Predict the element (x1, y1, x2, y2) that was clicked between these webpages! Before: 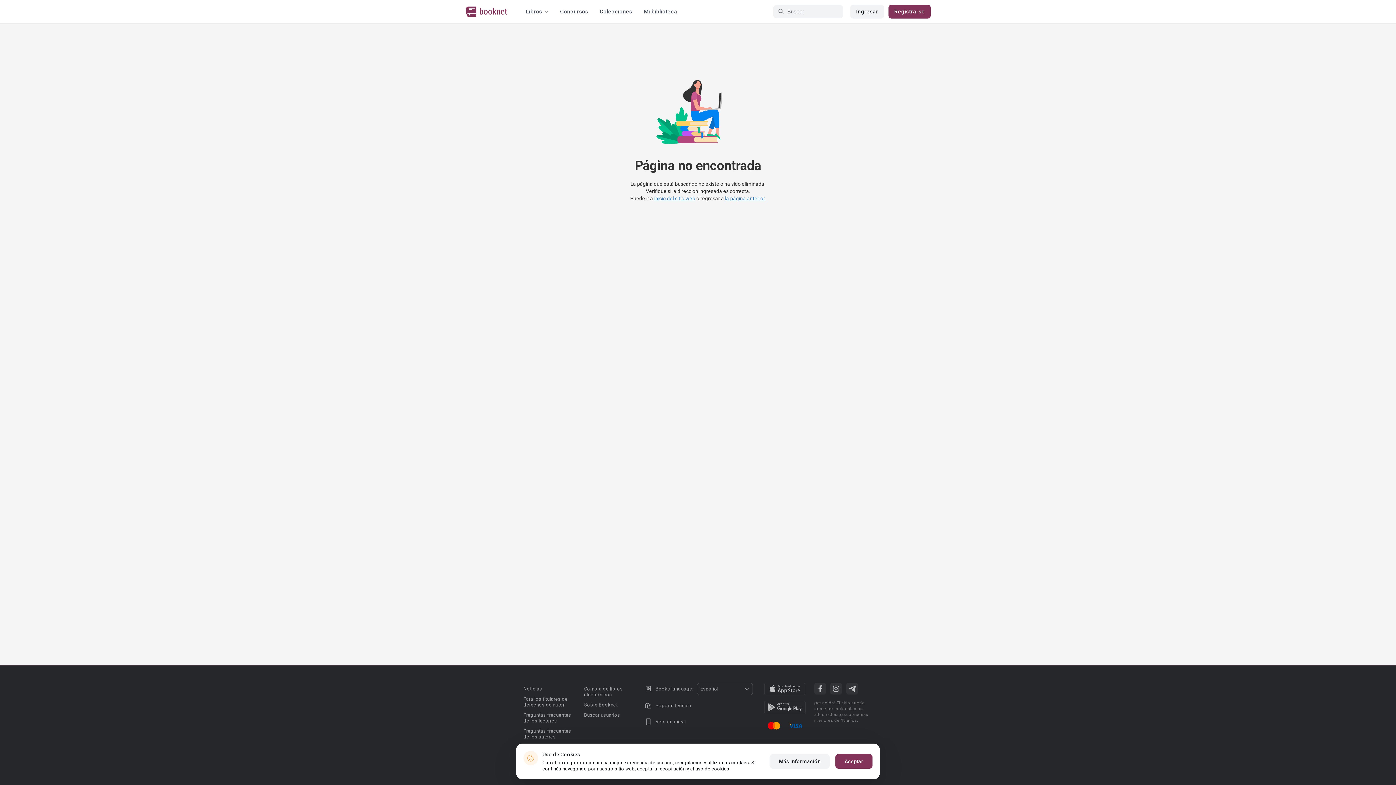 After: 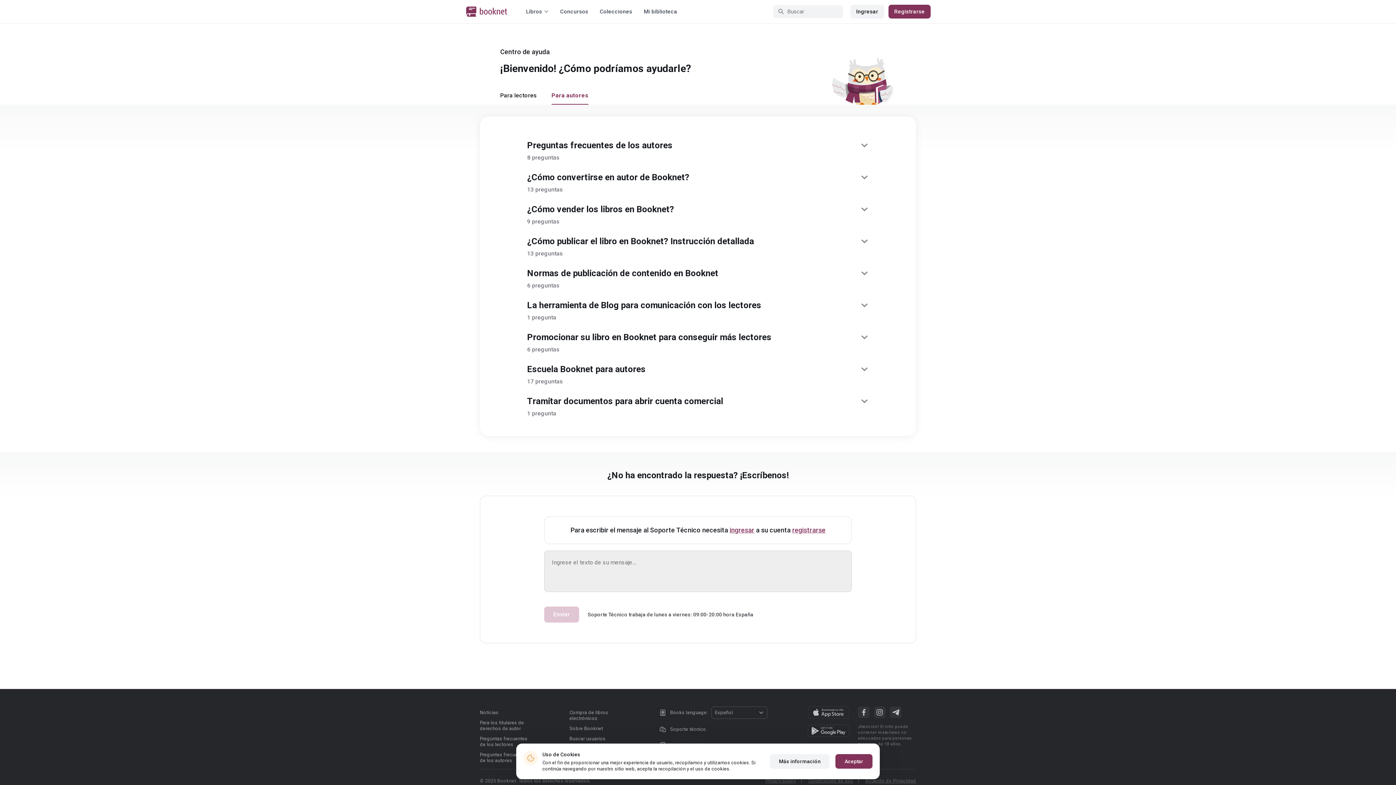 Action: bbox: (523, 728, 571, 740) label: Preguntas frecuentes de los autores